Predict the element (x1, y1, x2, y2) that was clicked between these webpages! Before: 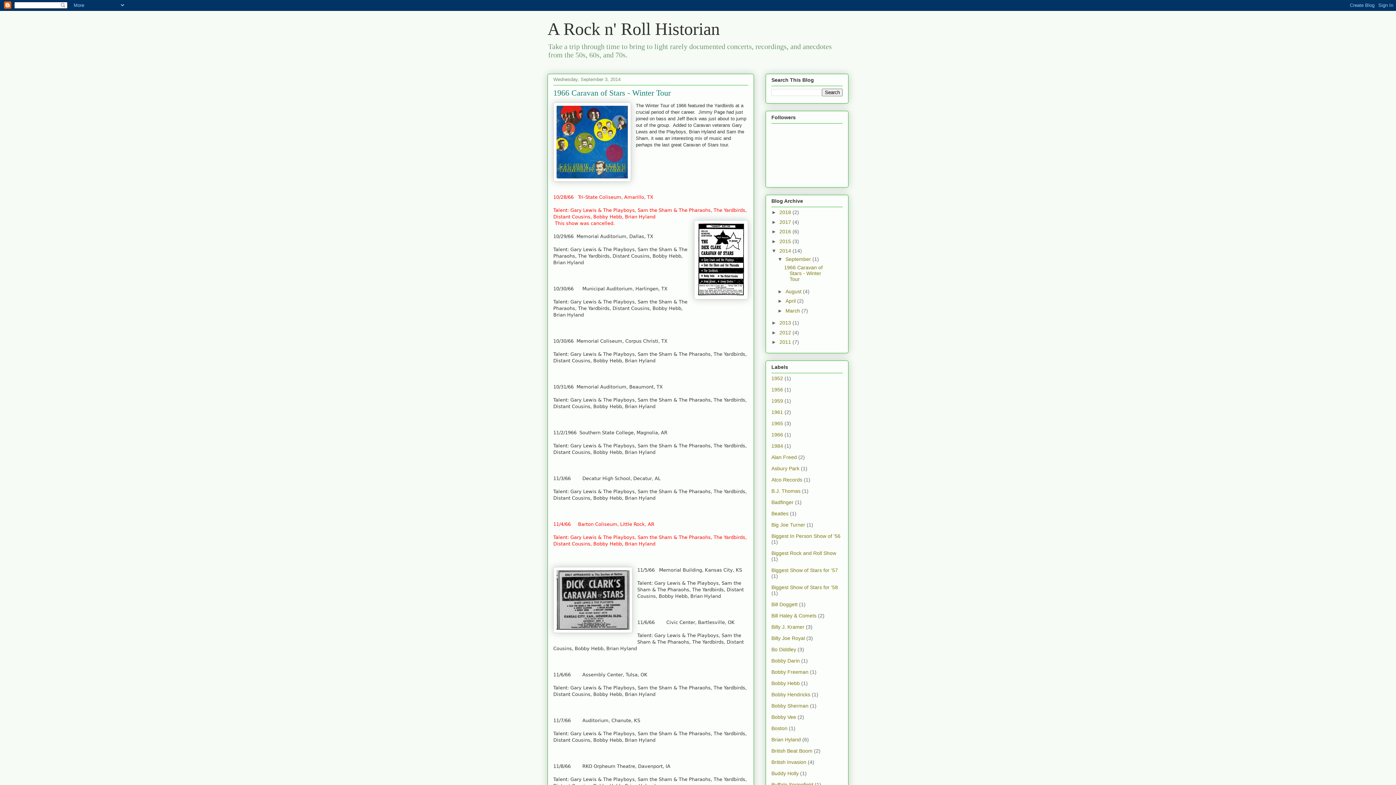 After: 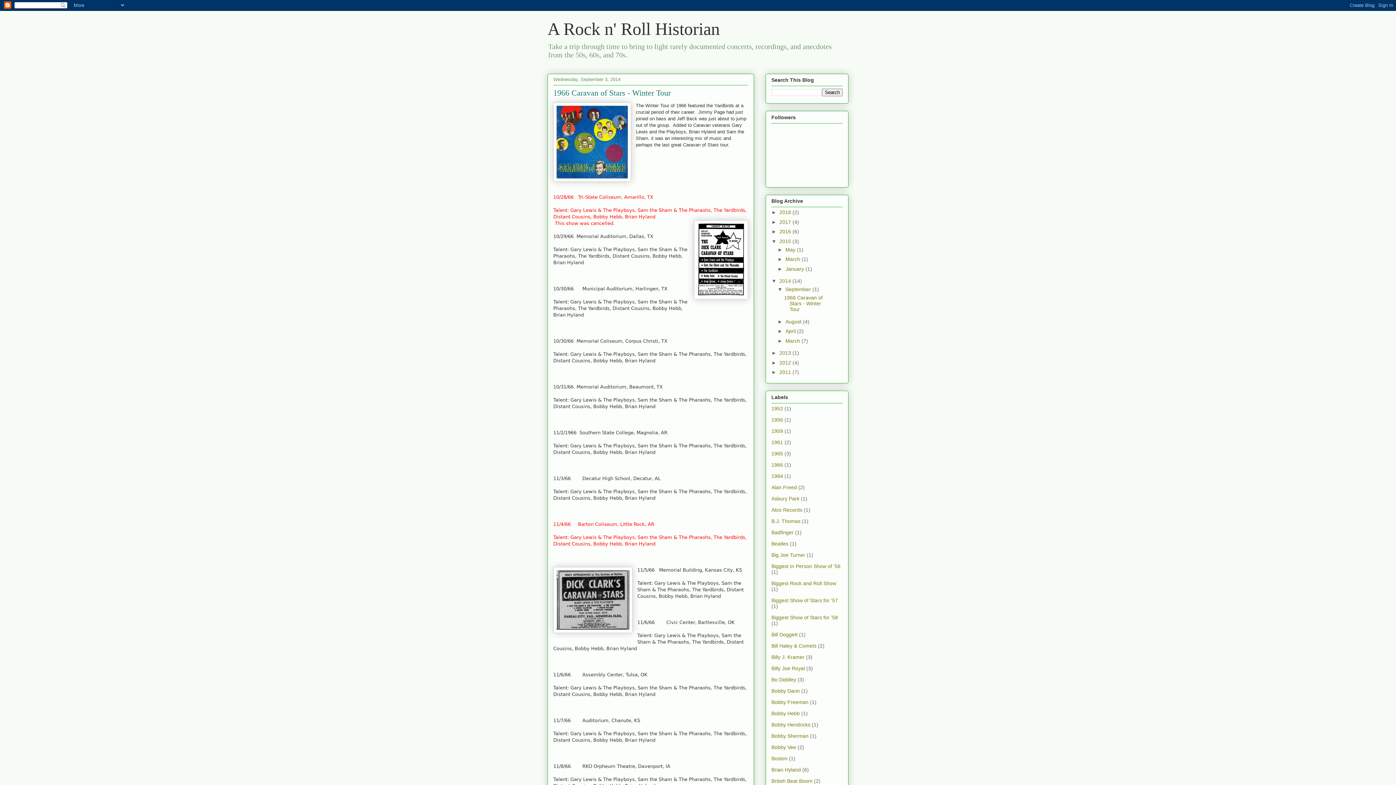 Action: bbox: (771, 238, 779, 244) label: ►  